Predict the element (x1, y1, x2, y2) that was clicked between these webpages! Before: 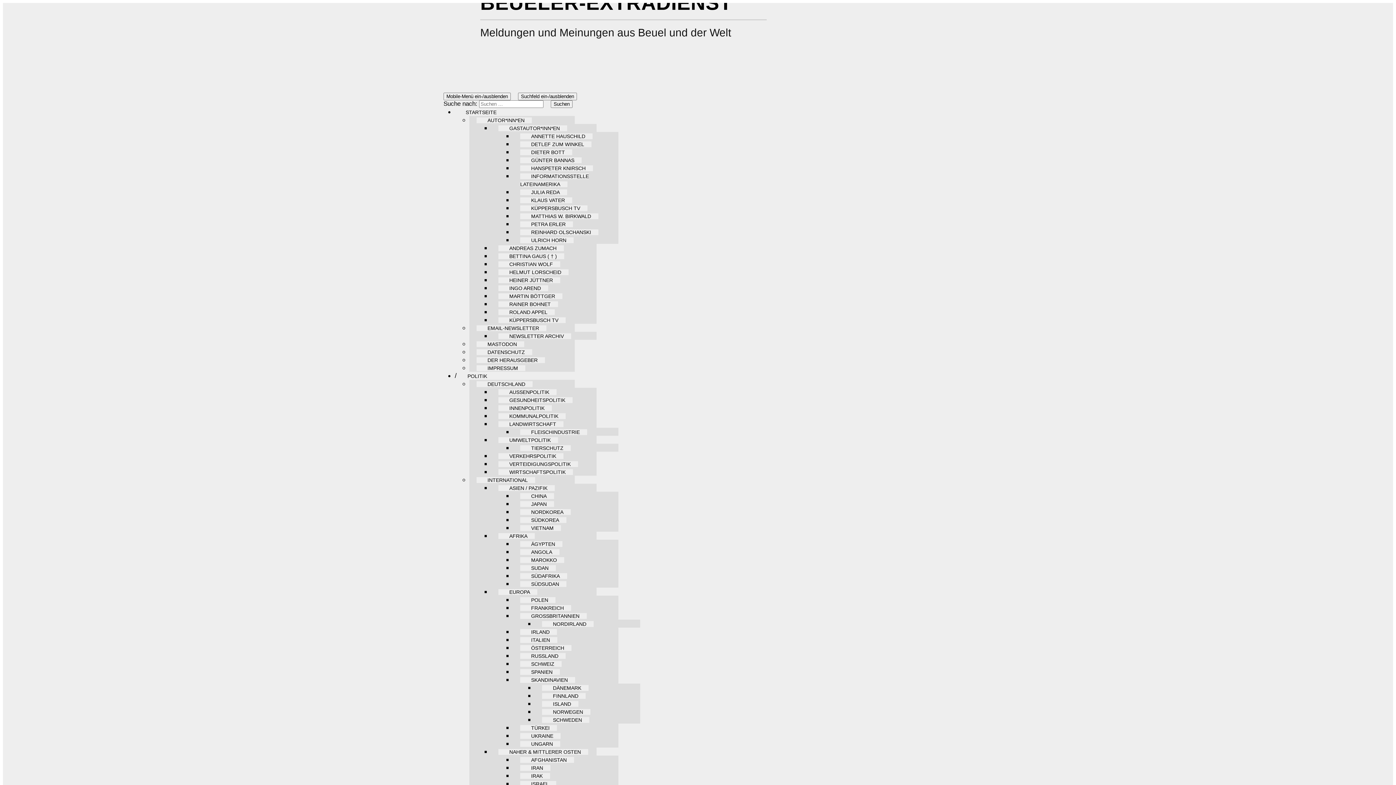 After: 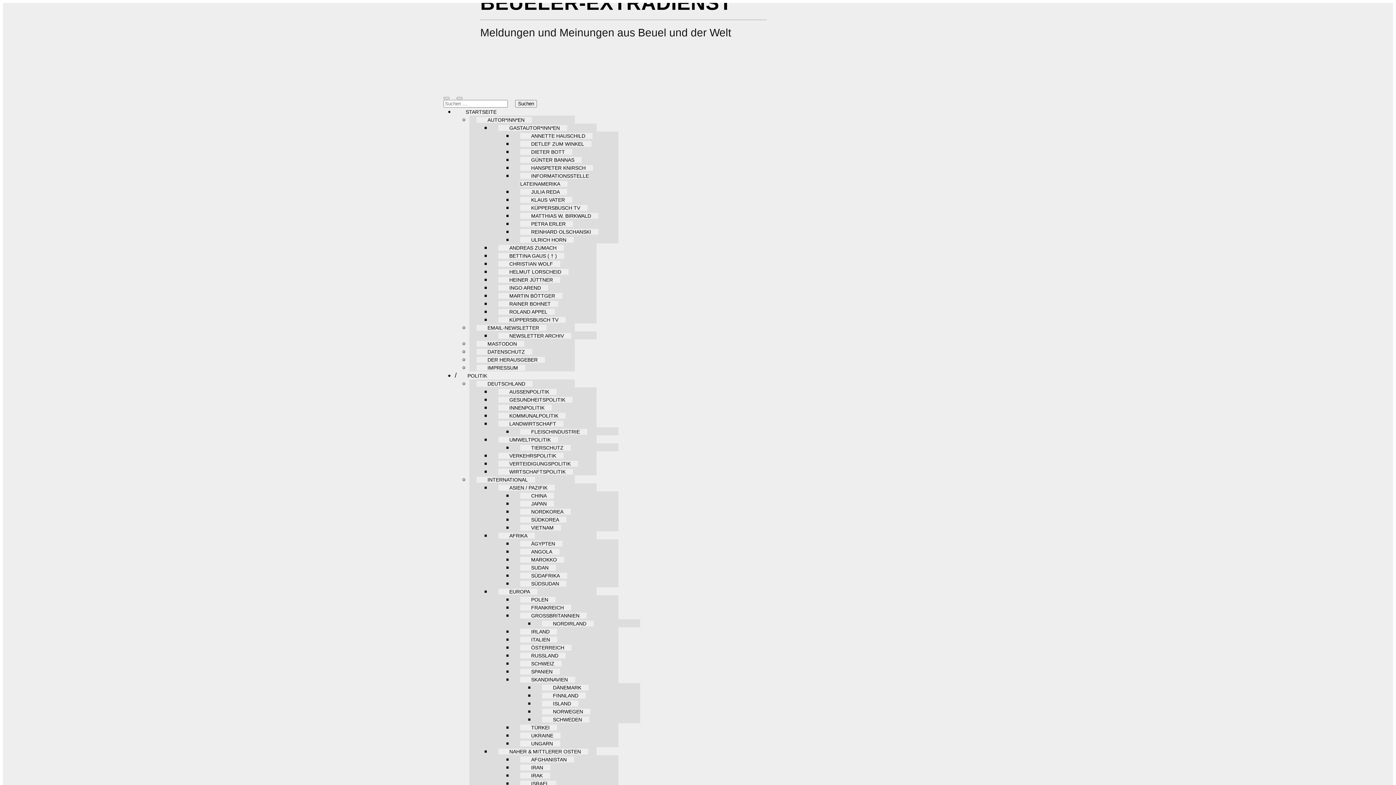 Action: label: INNENPOLITIK bbox: (498, 405, 552, 411)